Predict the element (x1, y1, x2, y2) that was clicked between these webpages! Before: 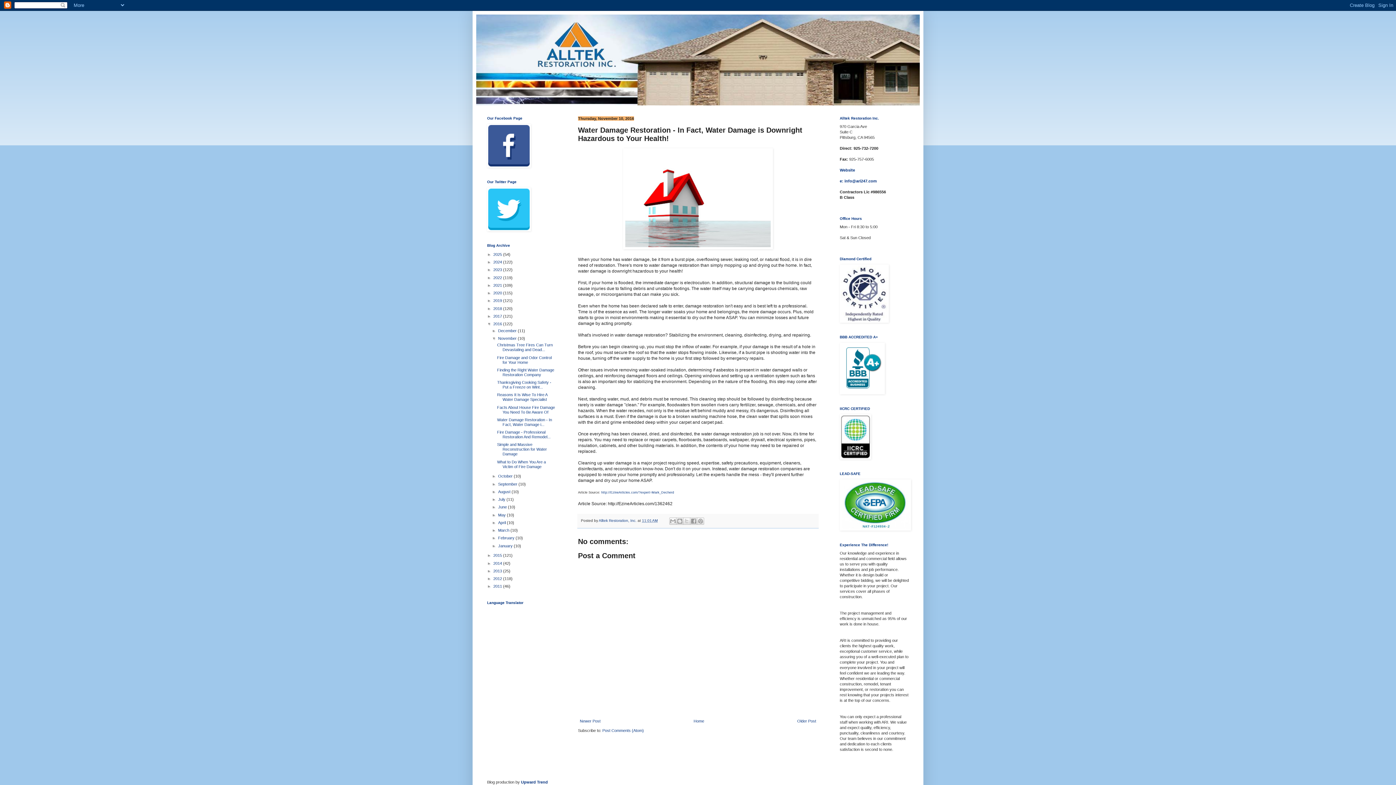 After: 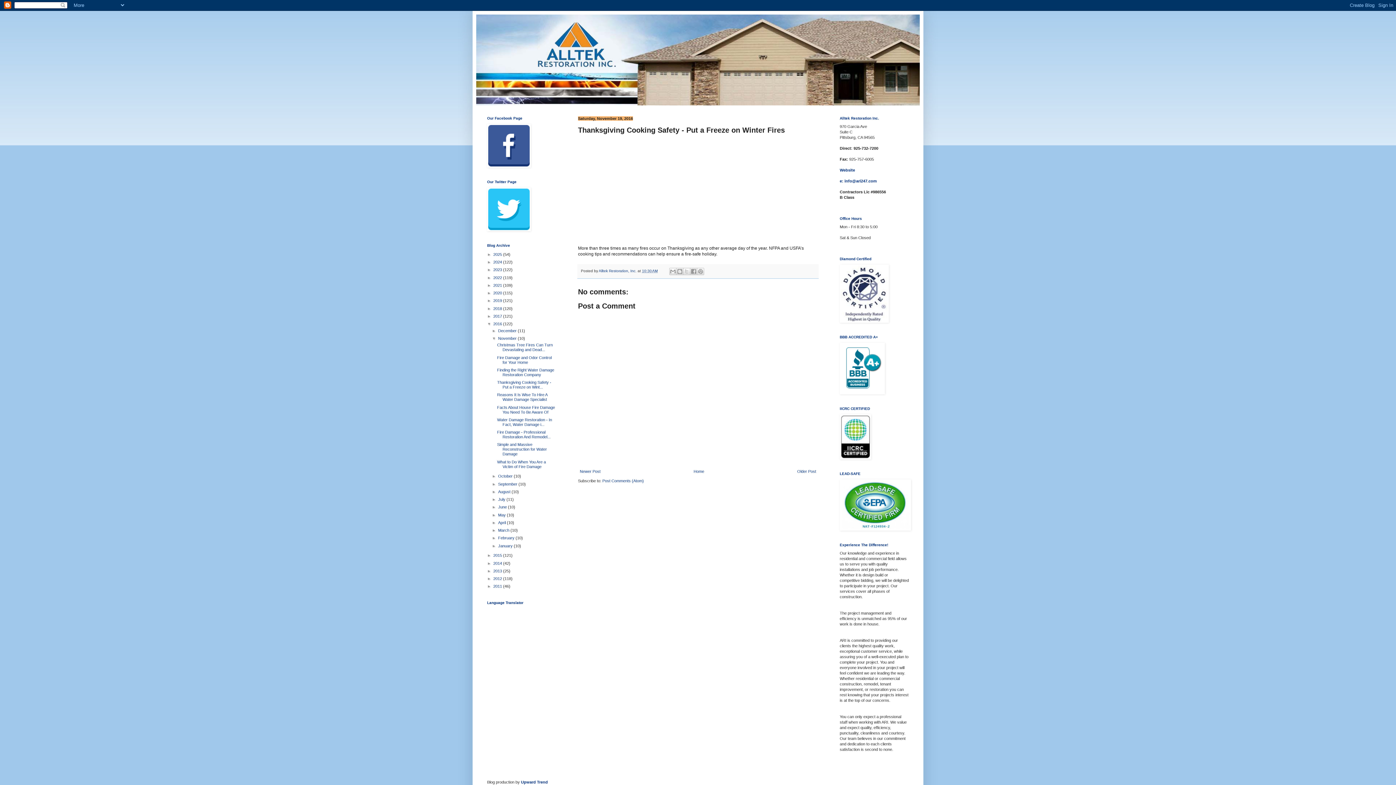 Action: label: Thanksgiving Cooking Safety - Put a Freeze on Wint... bbox: (497, 380, 551, 389)